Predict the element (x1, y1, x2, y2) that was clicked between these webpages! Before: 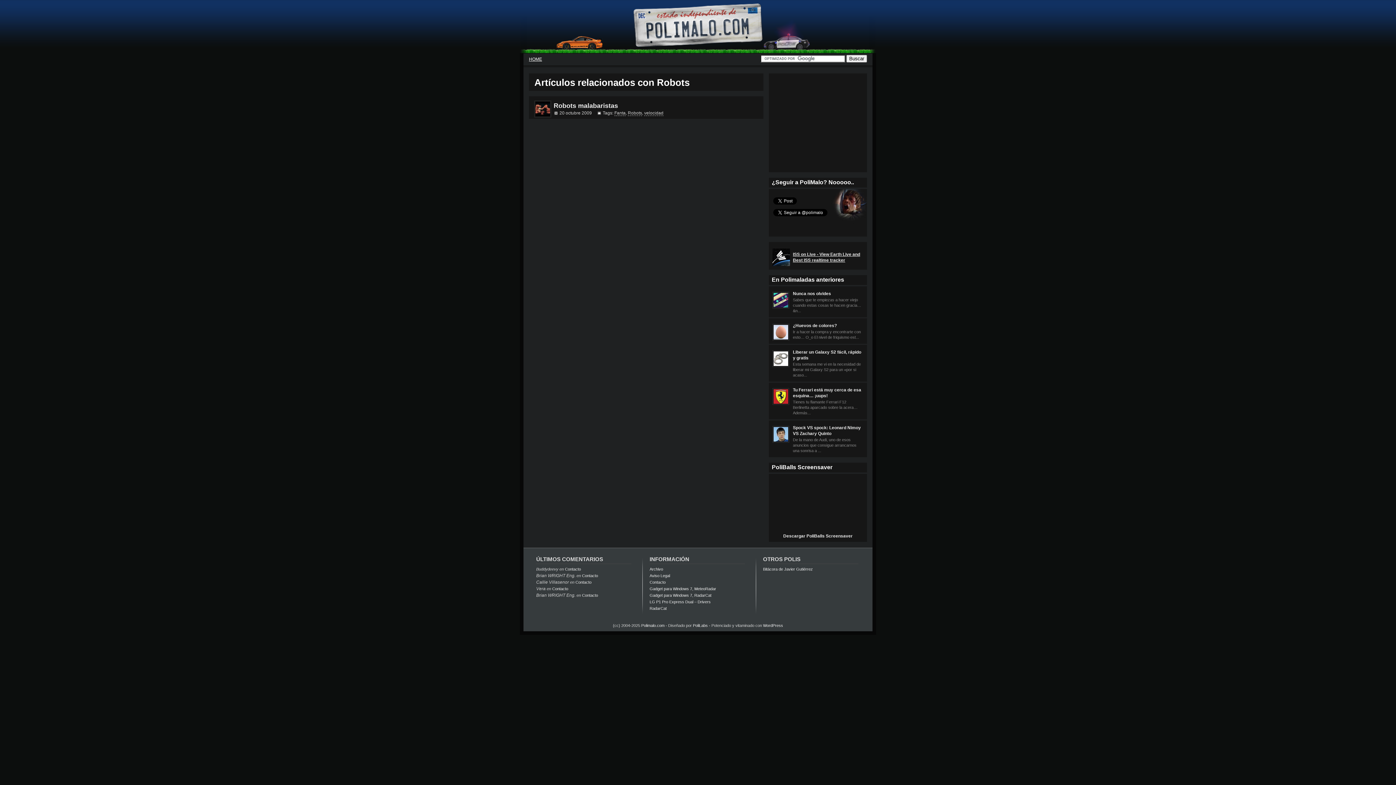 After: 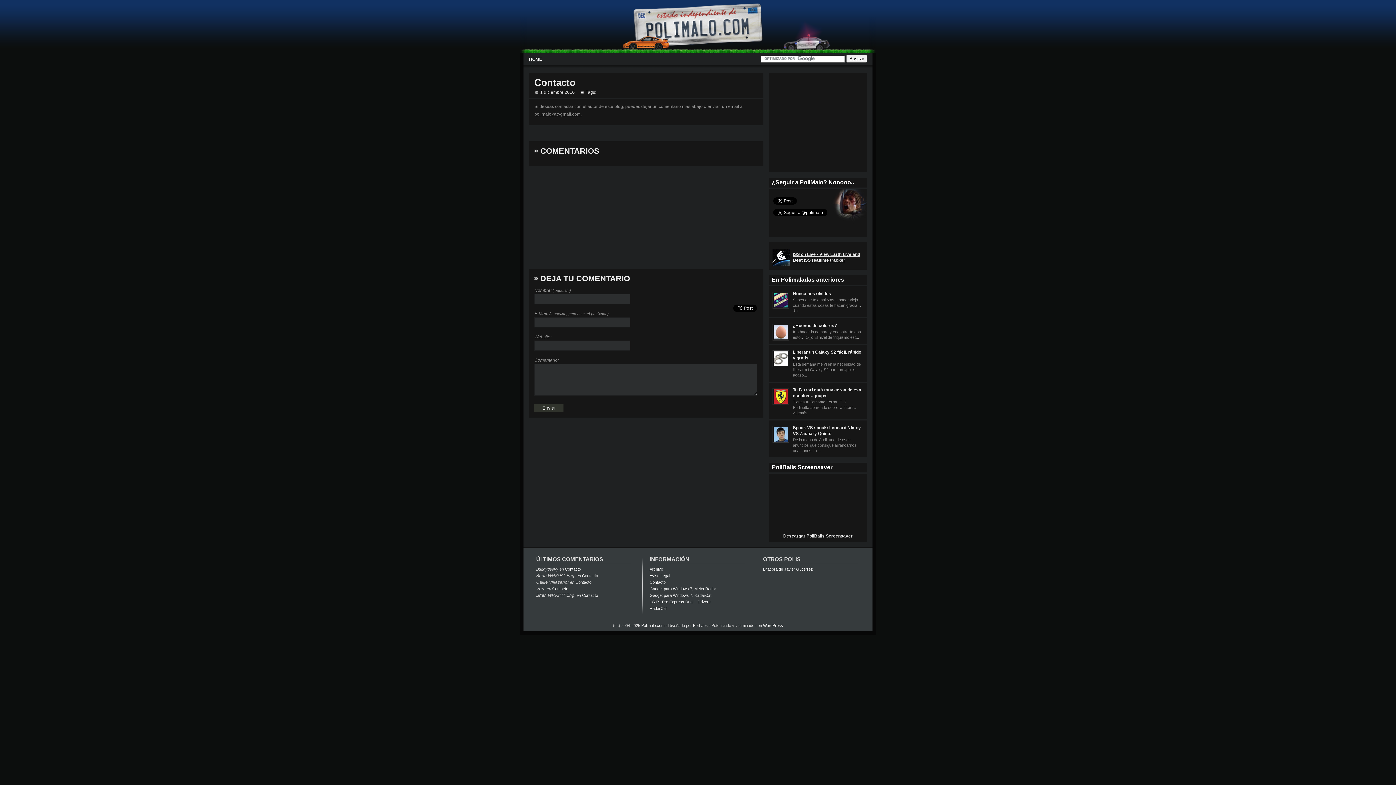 Action: bbox: (649, 580, 665, 584) label: Contacto